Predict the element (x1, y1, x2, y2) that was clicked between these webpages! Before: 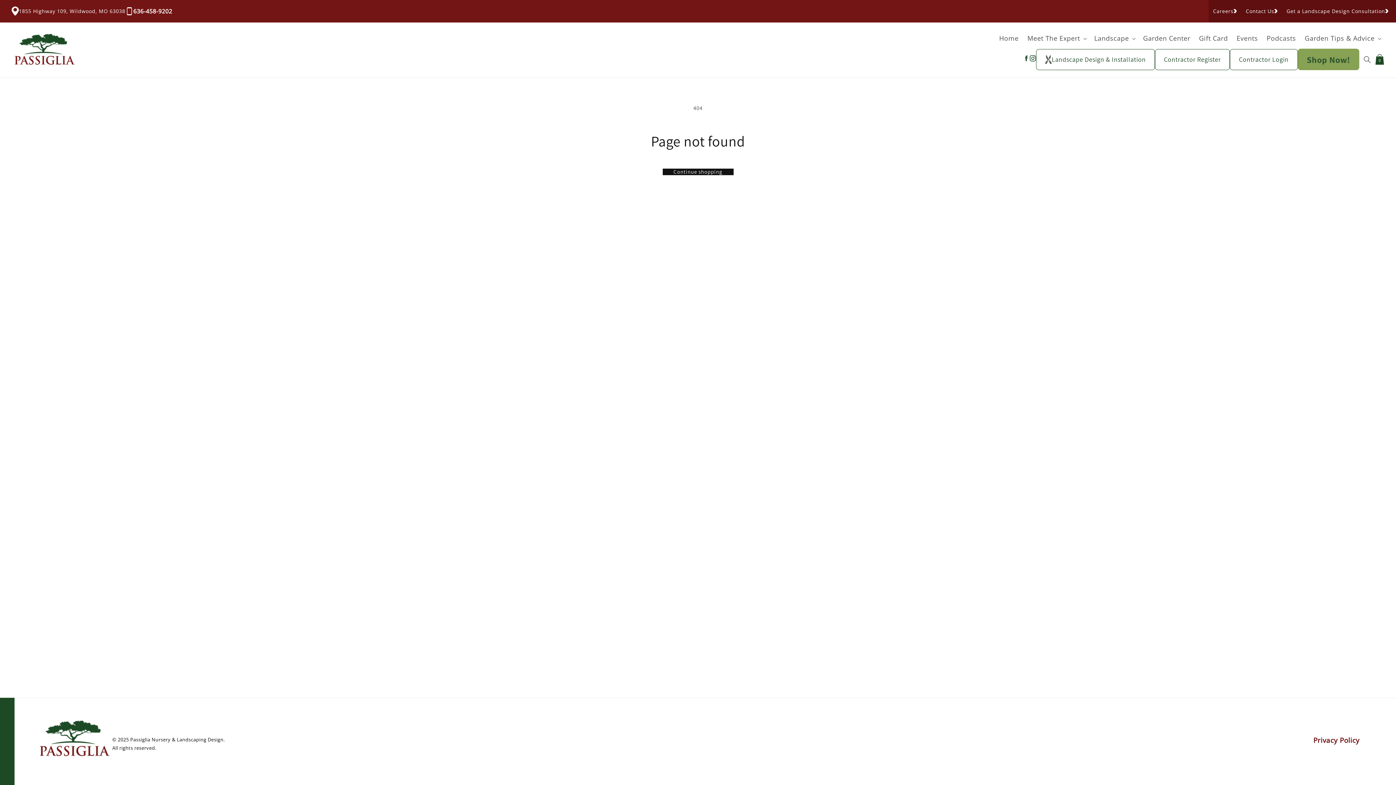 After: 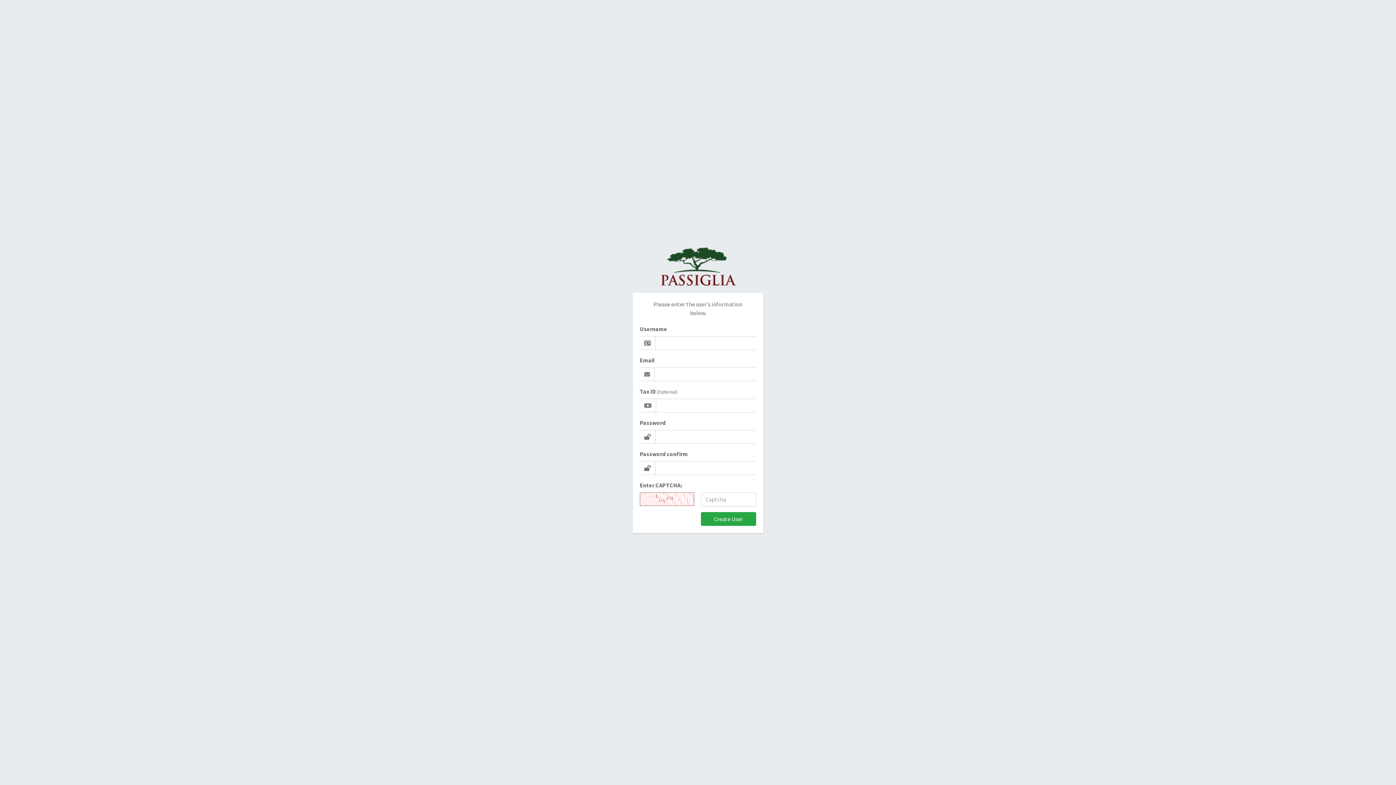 Action: label: Contractor Register bbox: (1155, 48, 1230, 70)